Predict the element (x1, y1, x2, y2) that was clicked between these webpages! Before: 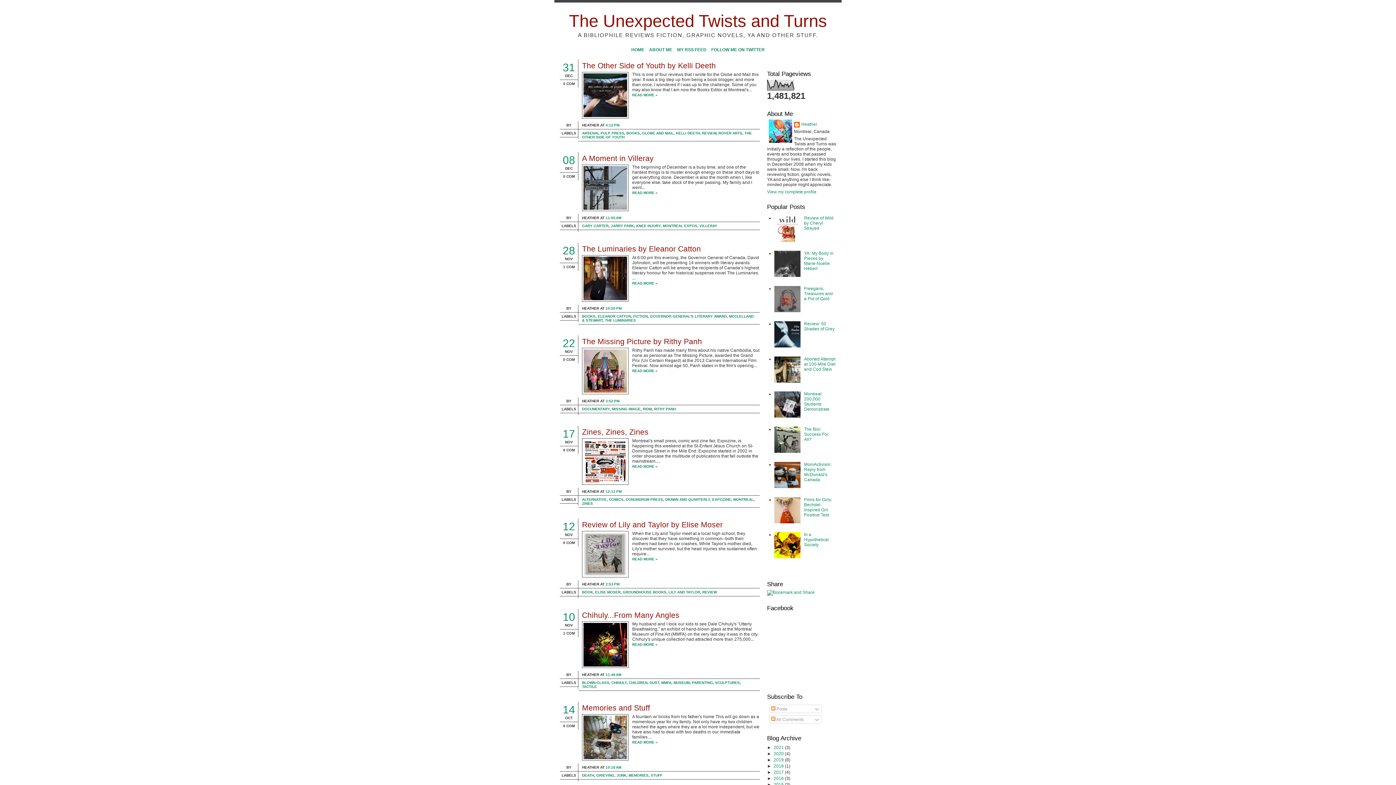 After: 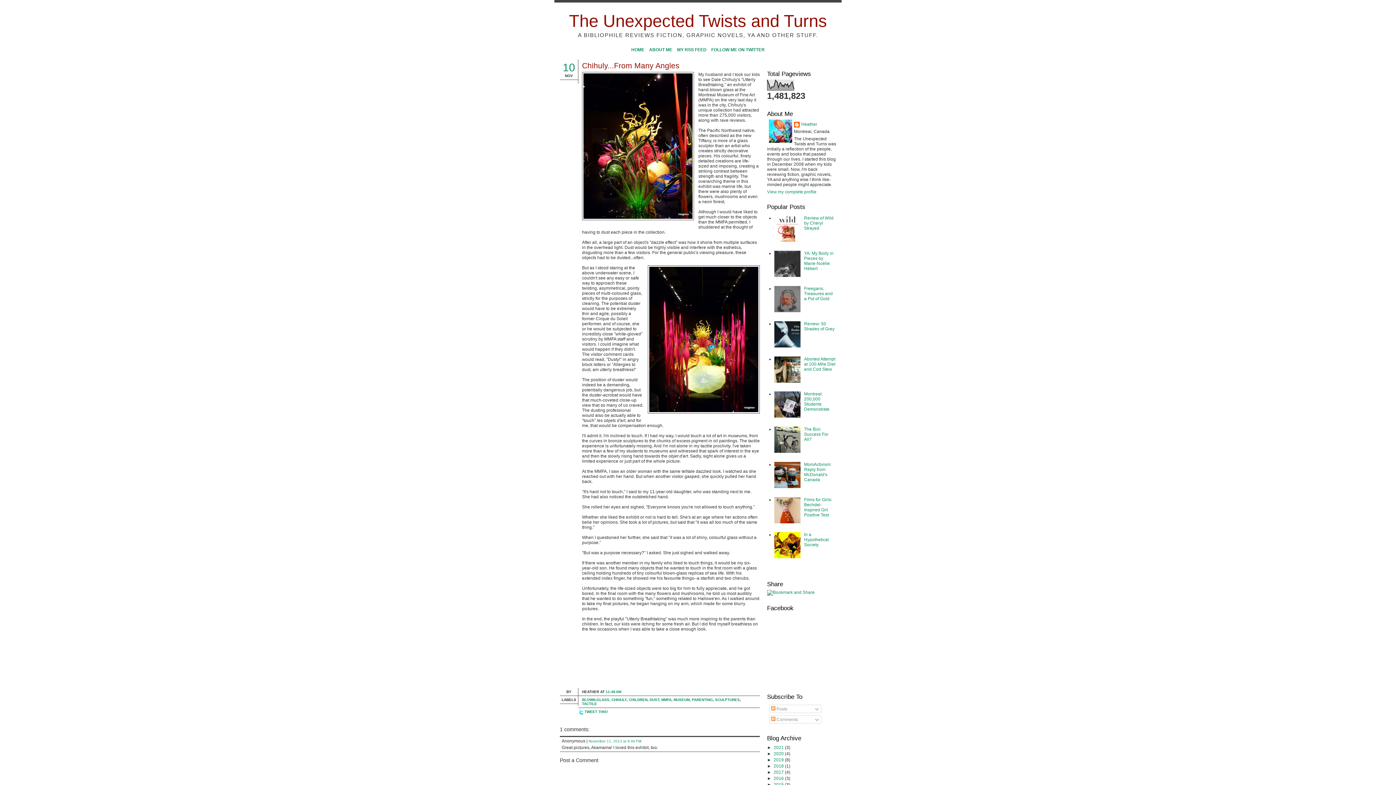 Action: label: 11:46 AM bbox: (605, 673, 621, 677)